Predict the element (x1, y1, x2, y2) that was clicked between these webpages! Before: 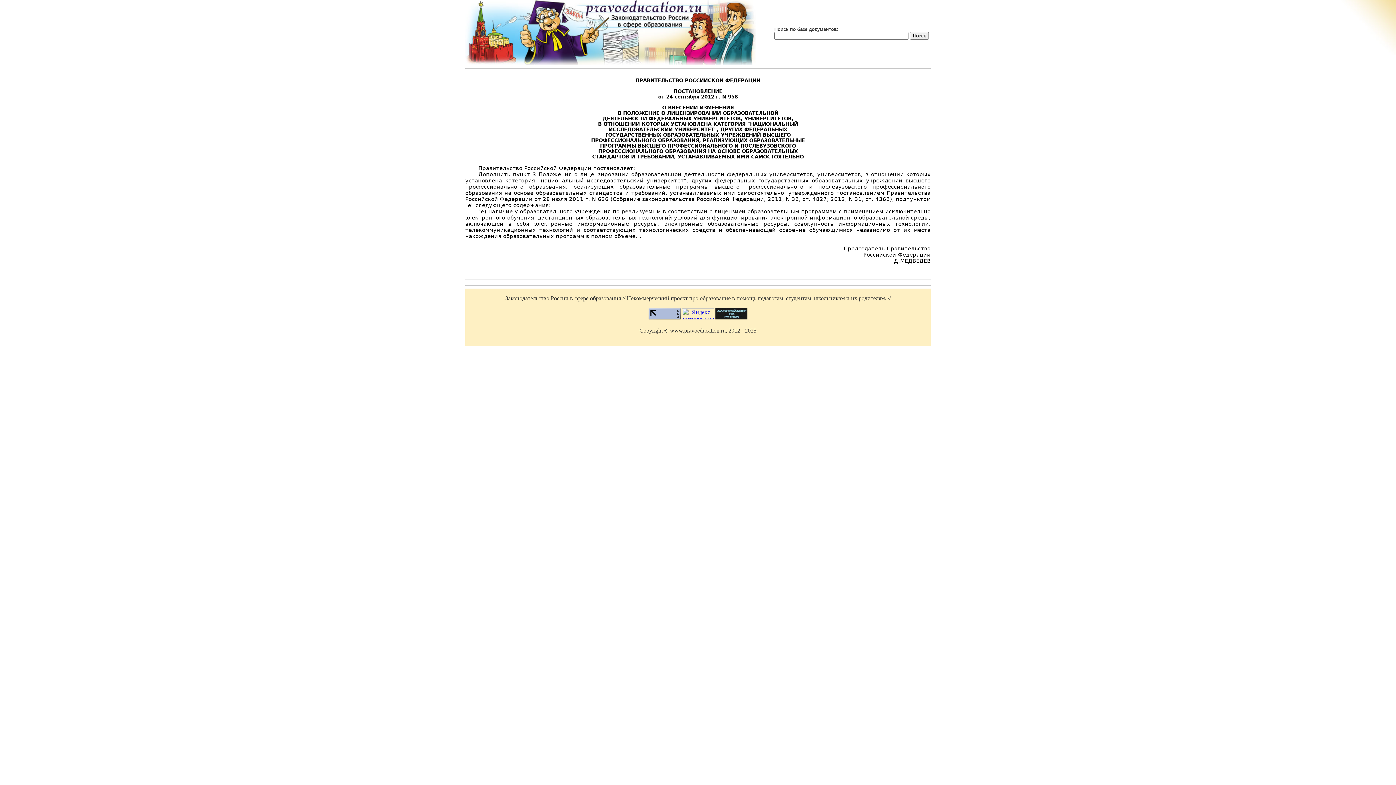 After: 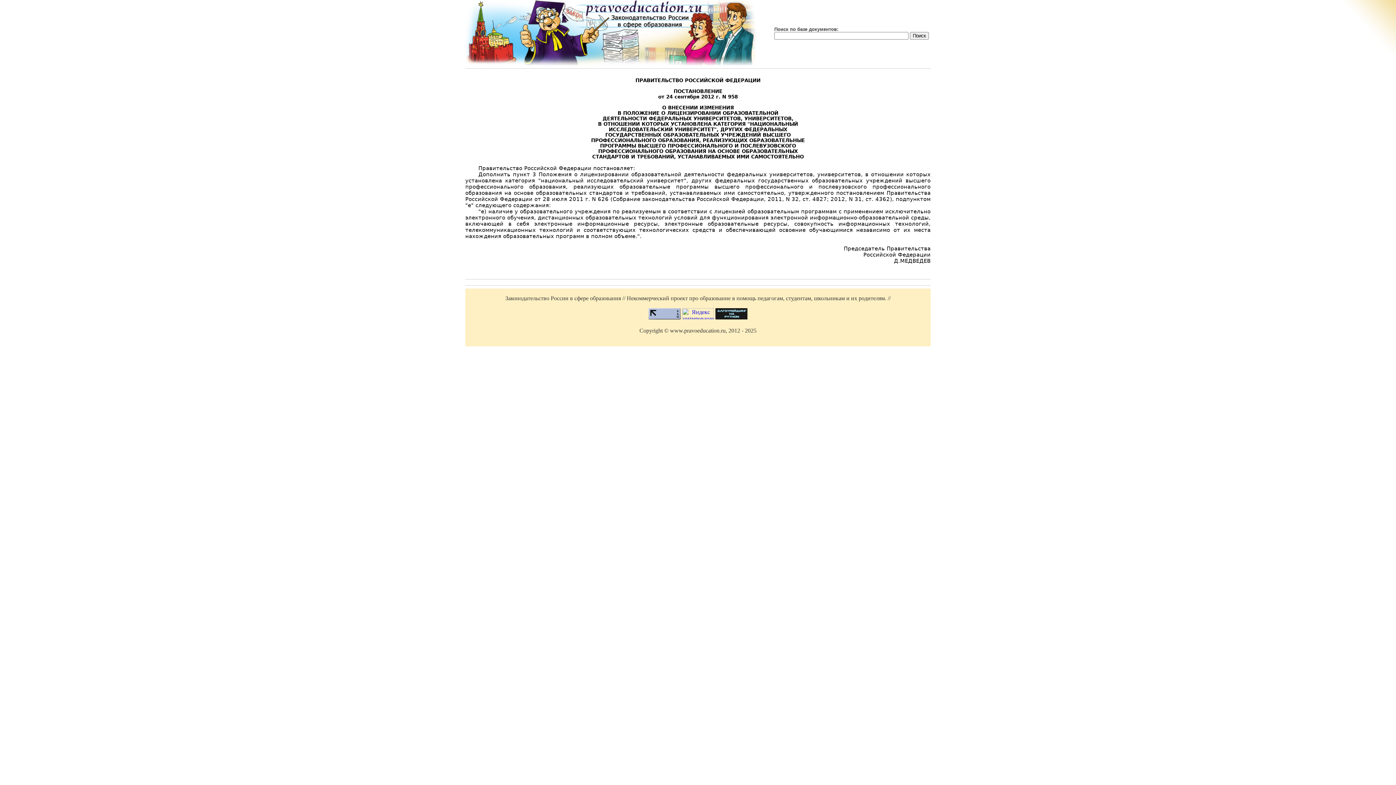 Action: bbox: (648, 314, 680, 320)